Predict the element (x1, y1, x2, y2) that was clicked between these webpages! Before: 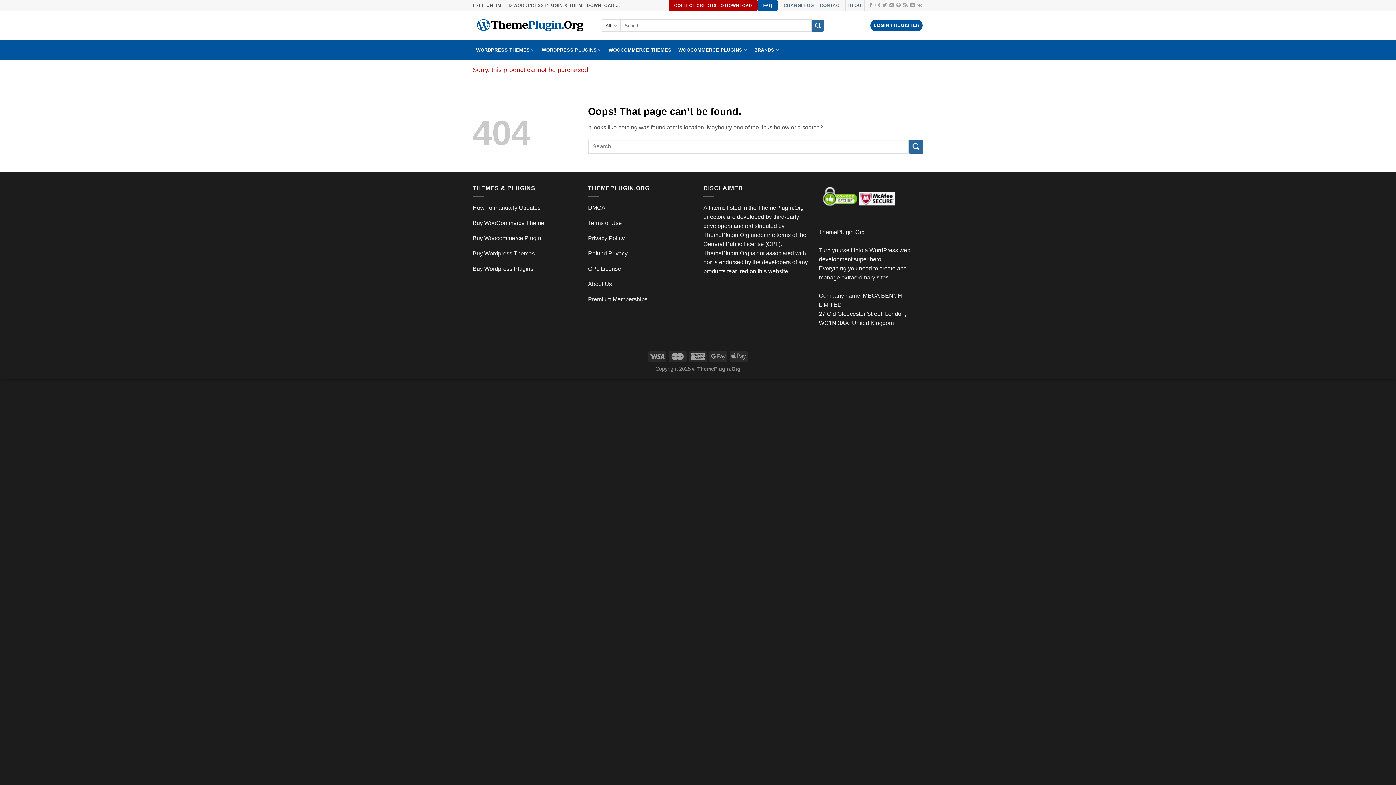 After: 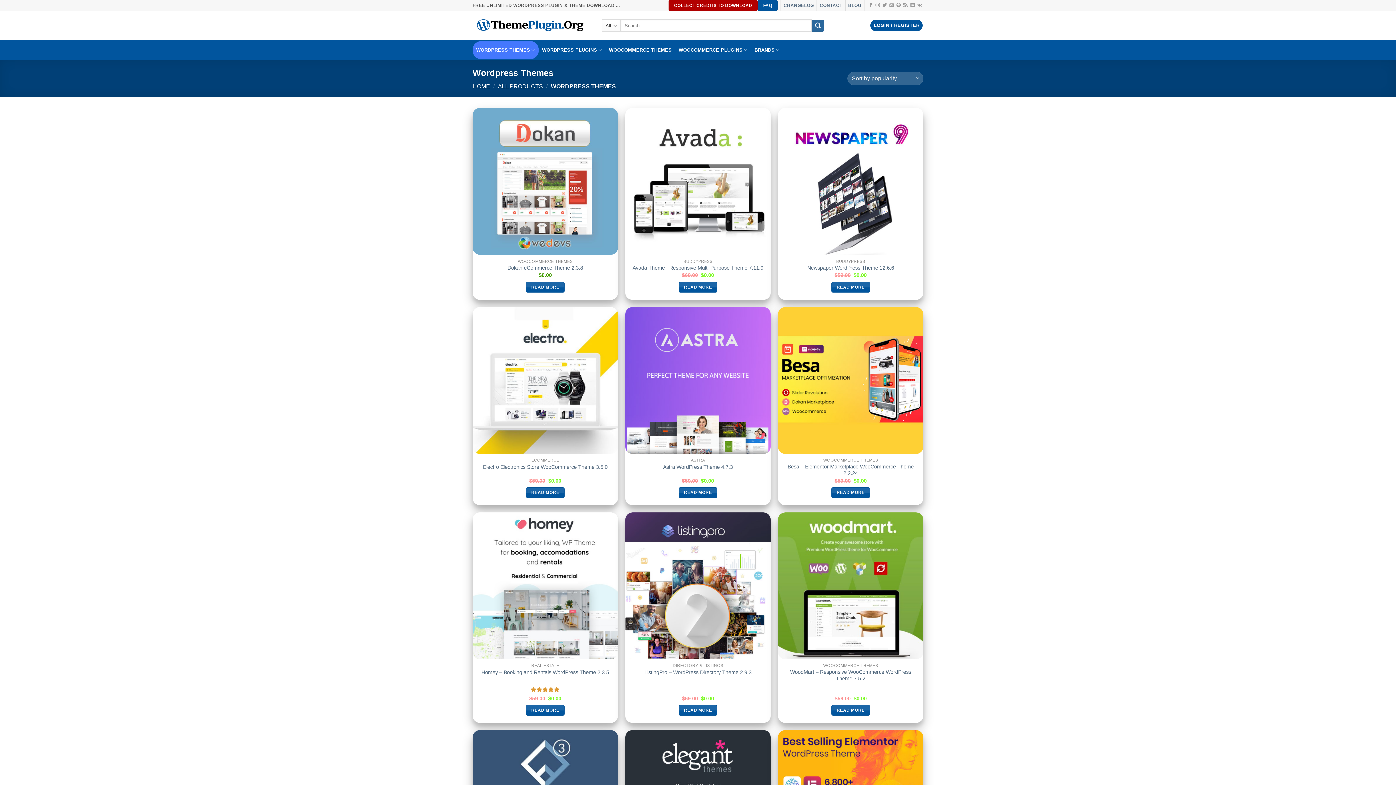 Action: bbox: (472, 44, 538, 55) label: WORDPRESS THEMES